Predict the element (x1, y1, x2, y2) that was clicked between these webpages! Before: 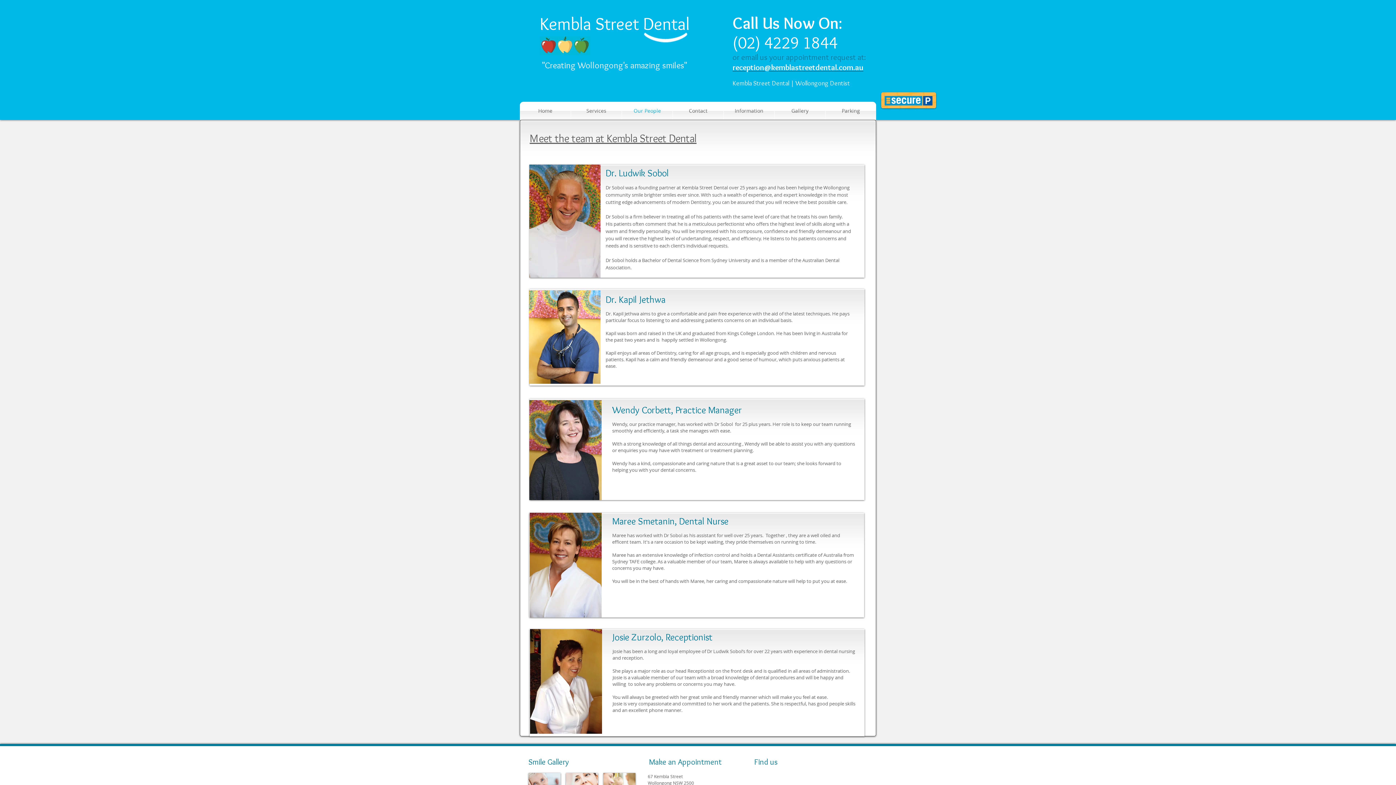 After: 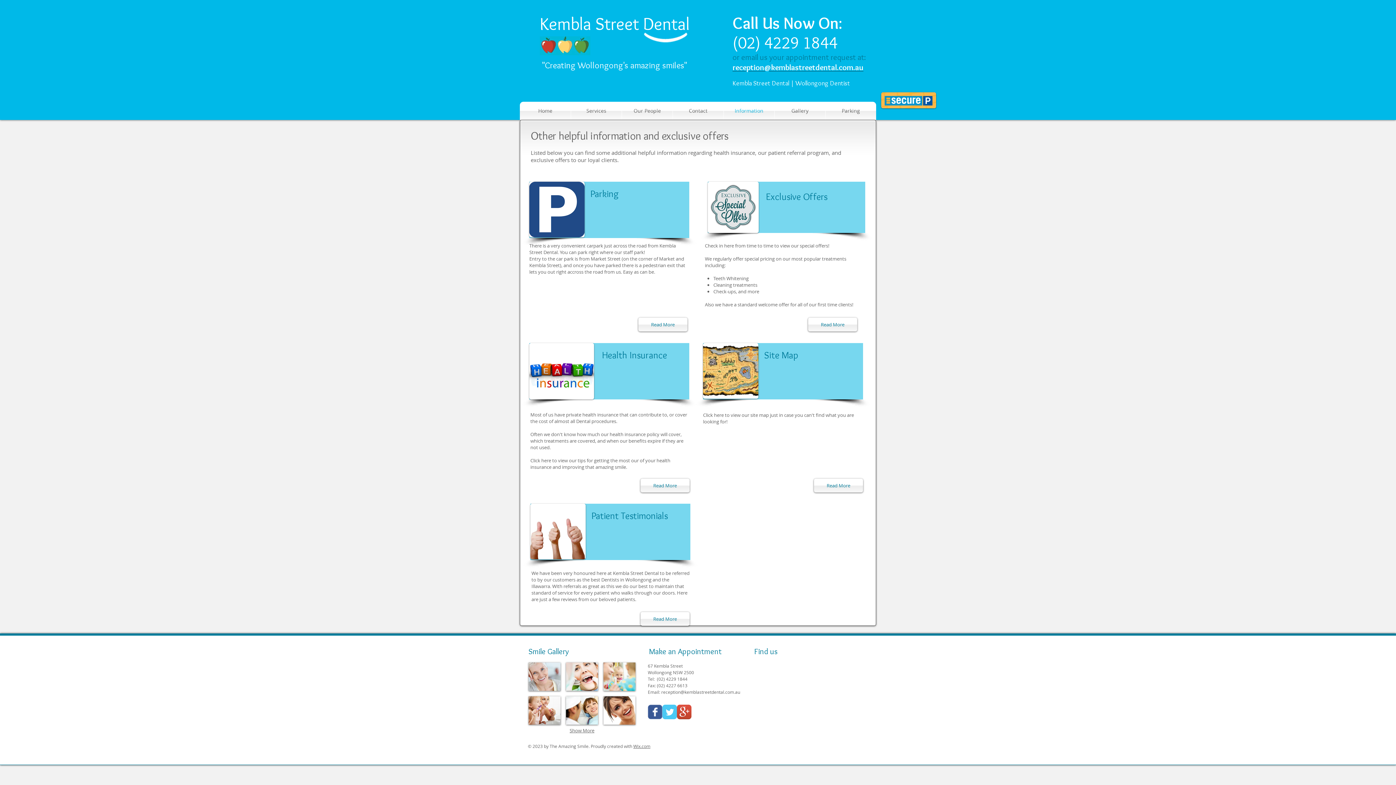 Action: label: Information bbox: (724, 101, 774, 120)